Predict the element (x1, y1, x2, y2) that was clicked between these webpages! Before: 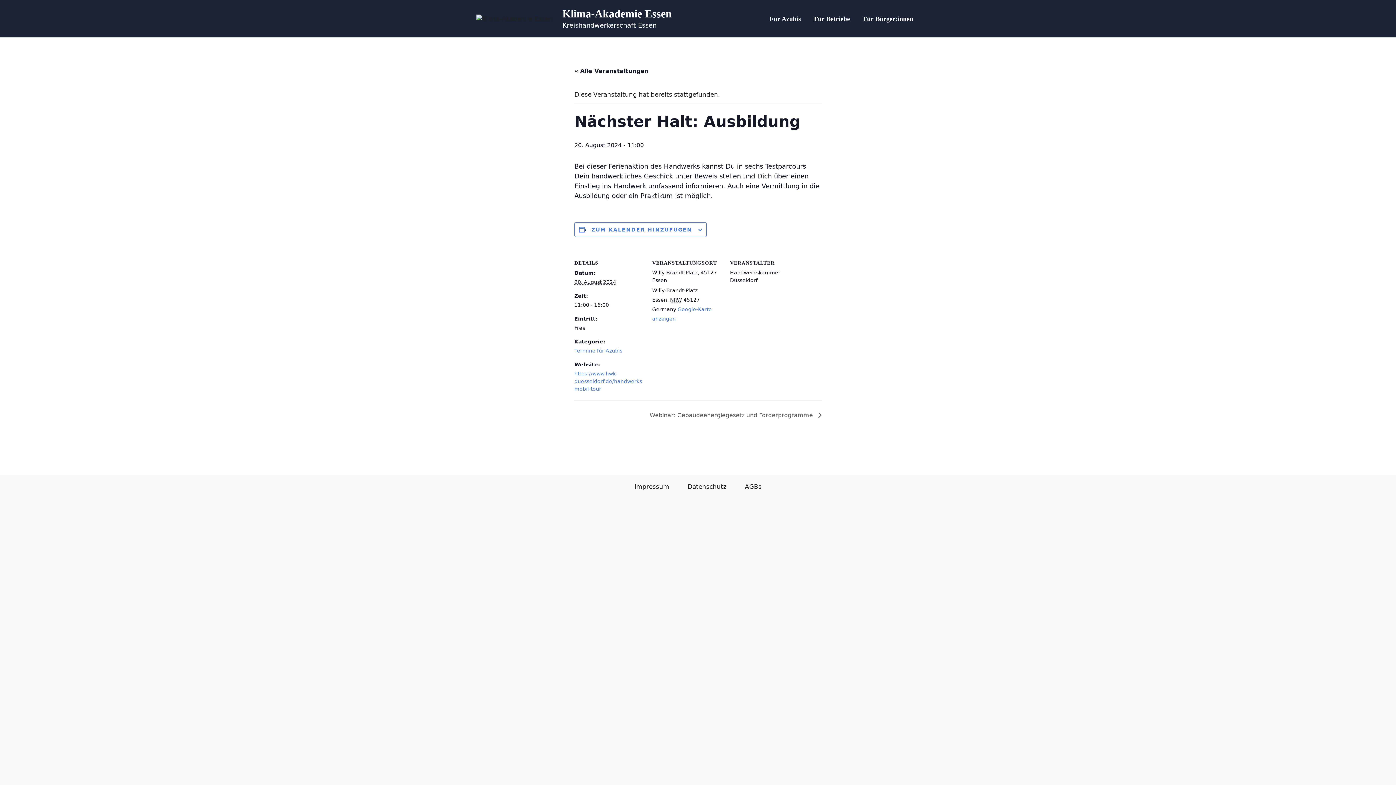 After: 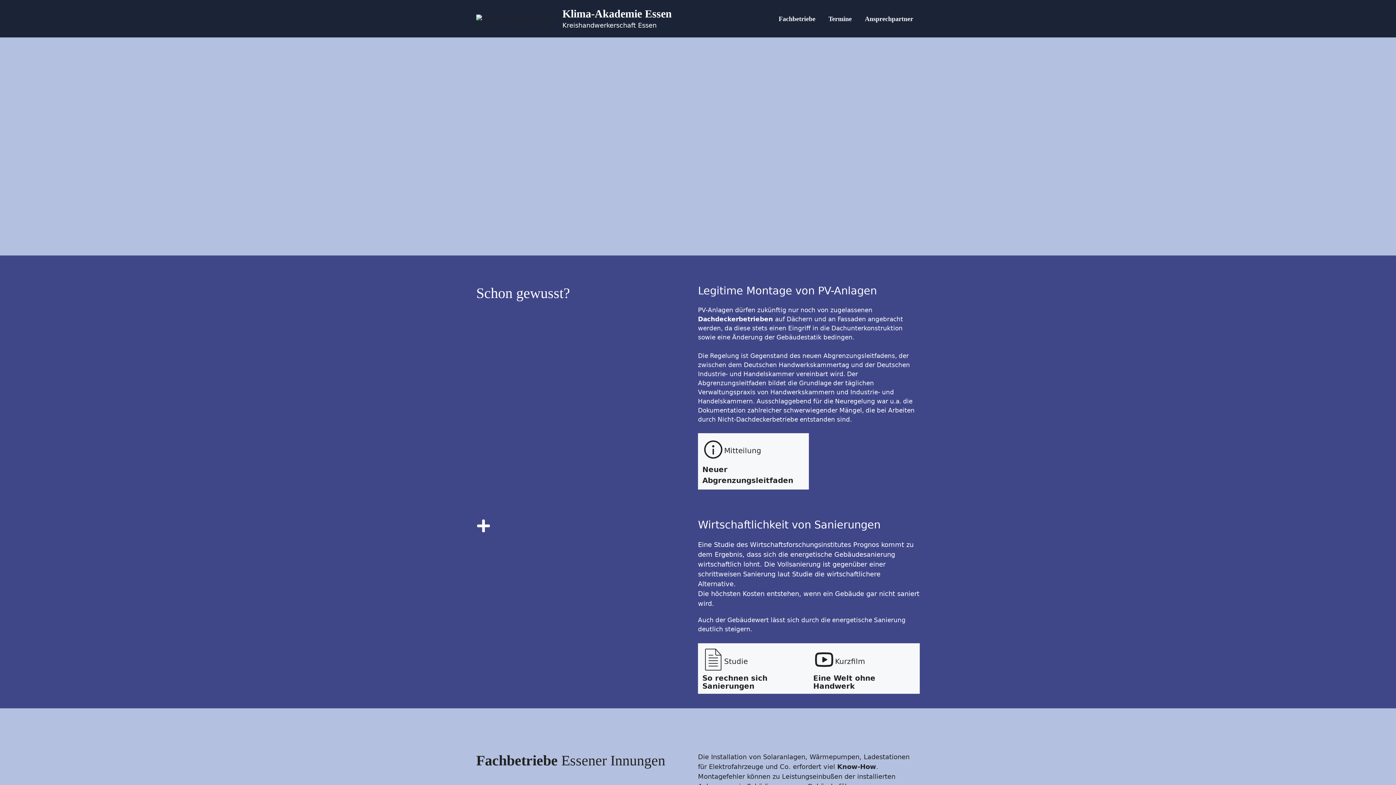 Action: bbox: (856, 7, 920, 29) label: Für Bürger:innen